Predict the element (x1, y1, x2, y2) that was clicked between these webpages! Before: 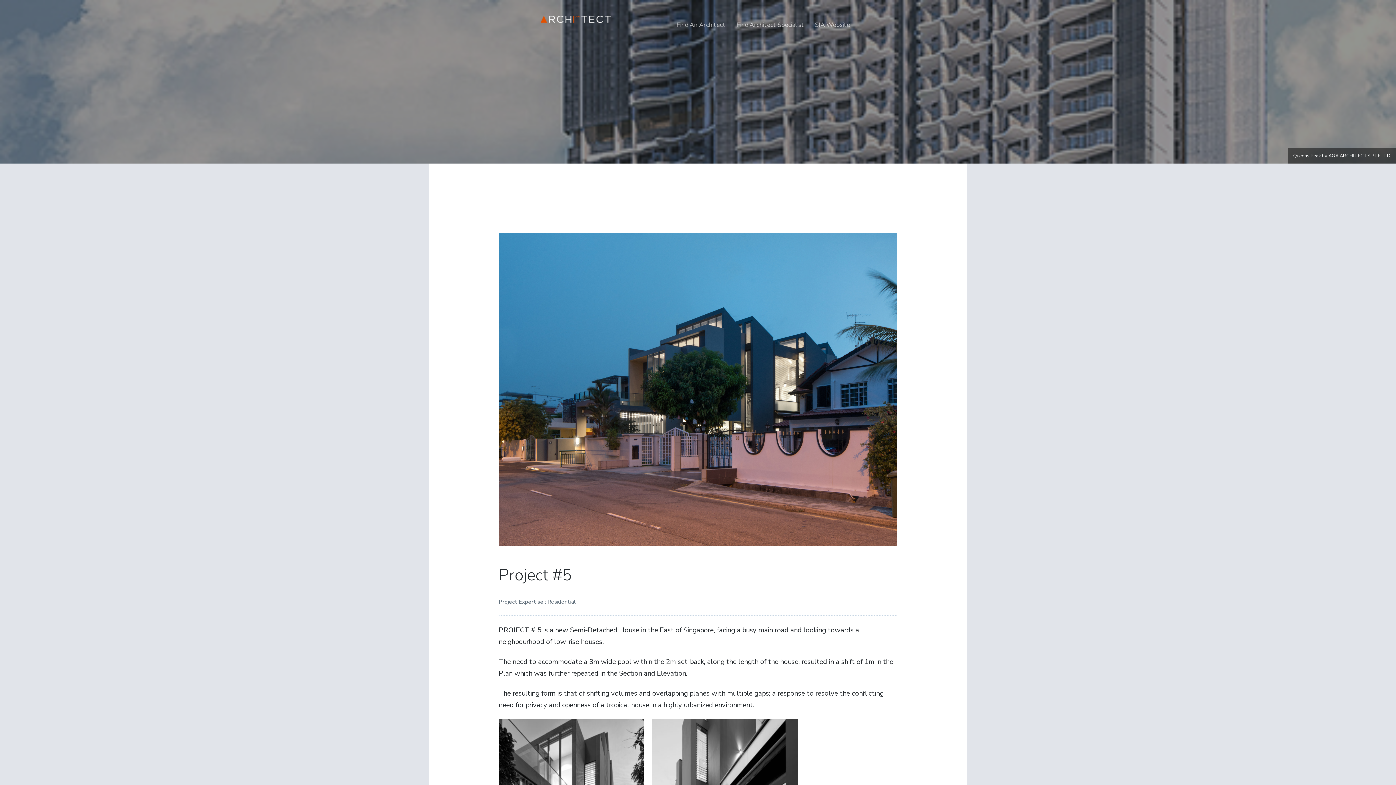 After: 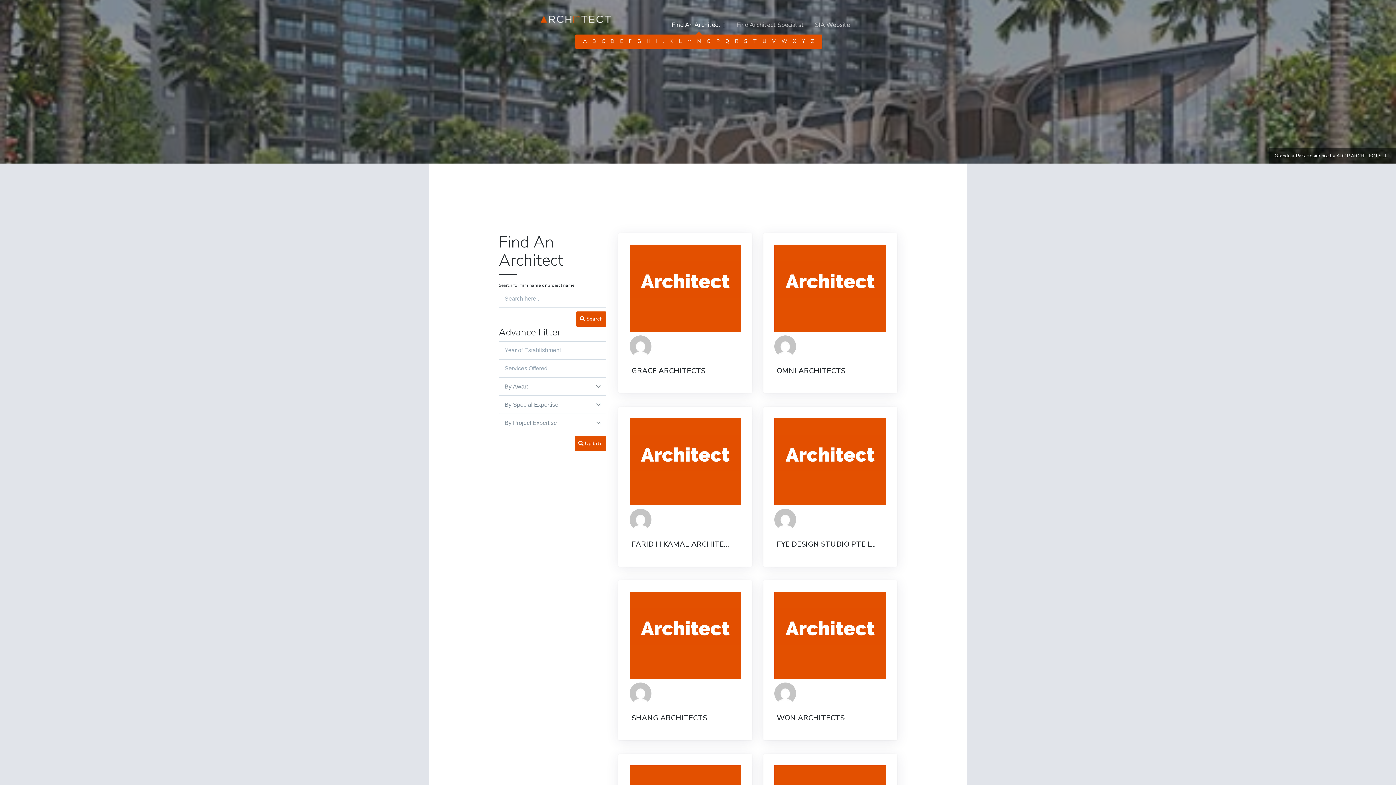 Action: label: Find An Architect bbox: (676, 19, 725, 31)